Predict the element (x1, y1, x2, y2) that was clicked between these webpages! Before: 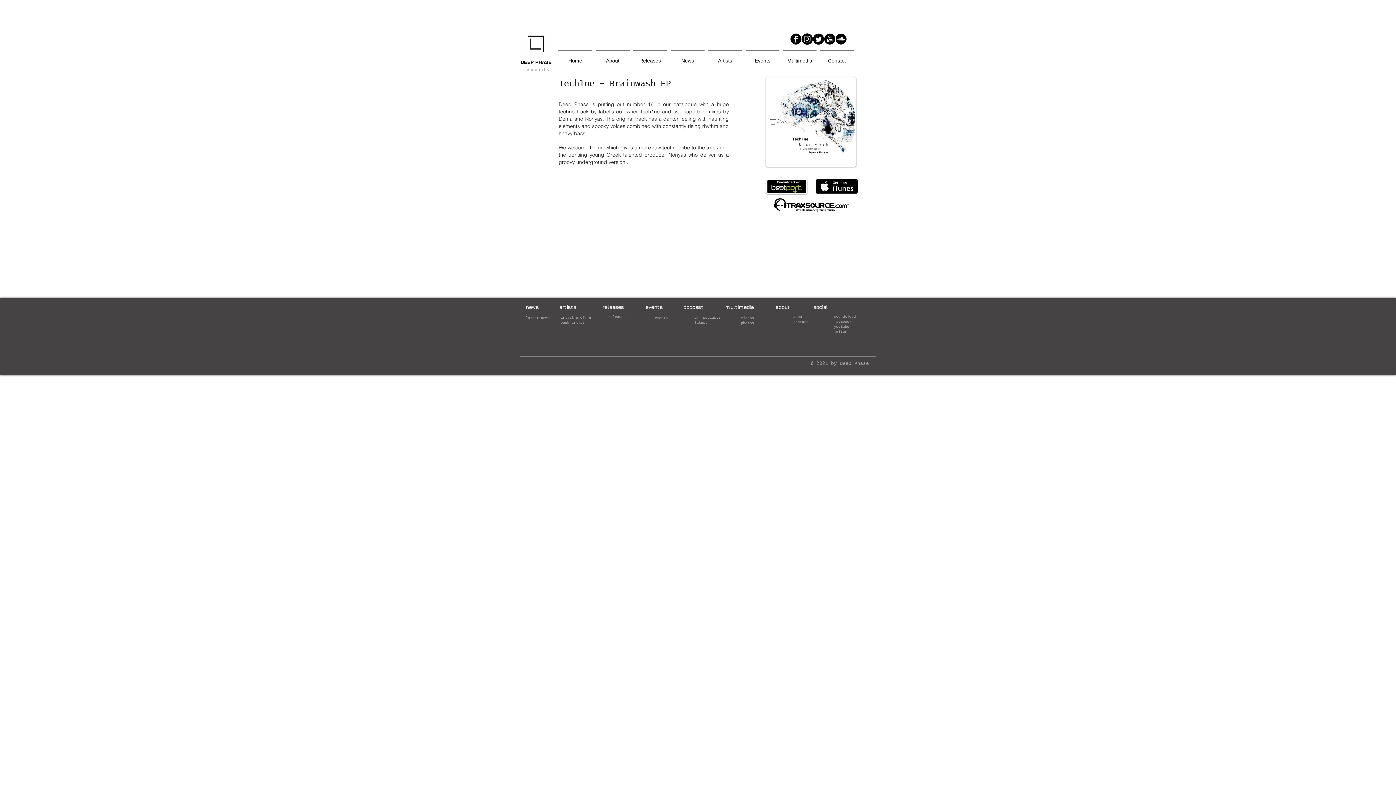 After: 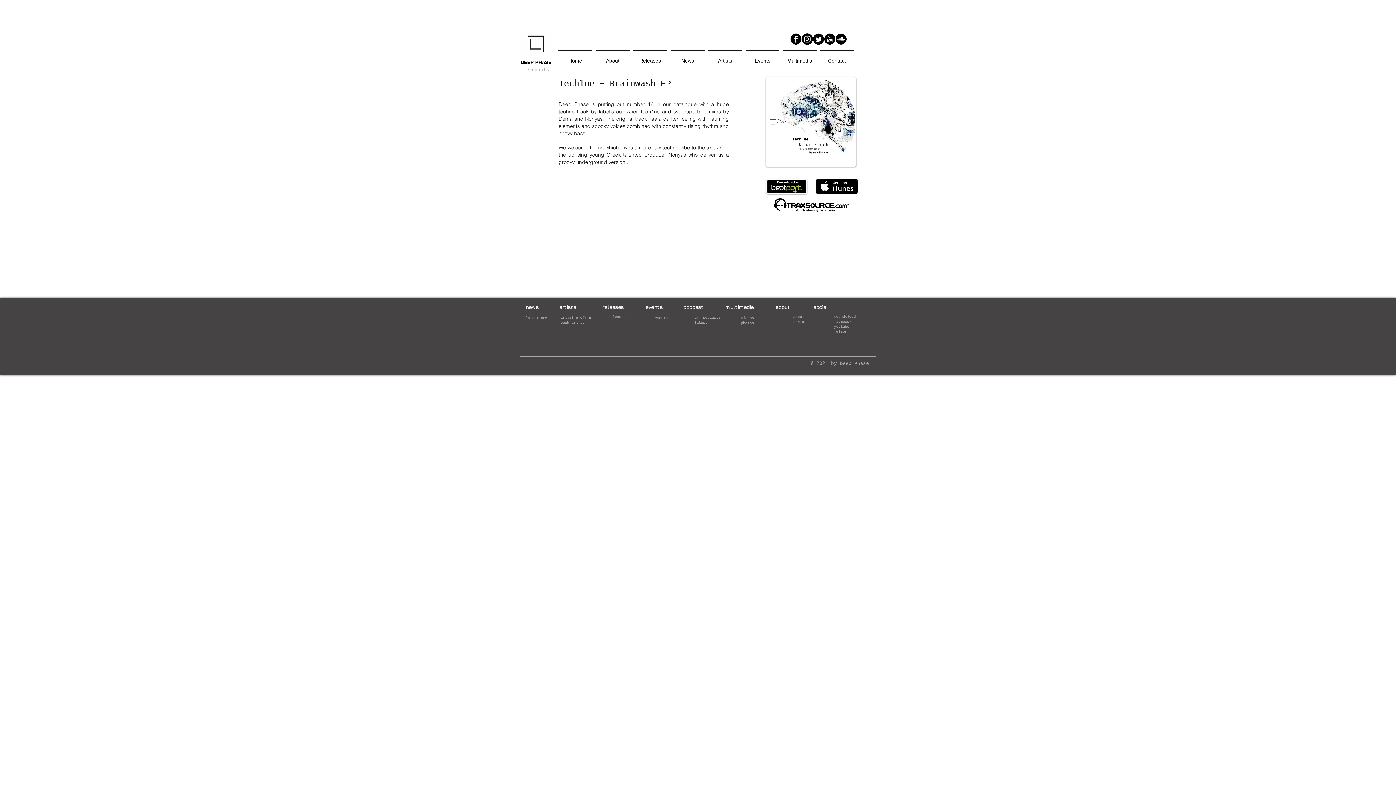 Action: bbox: (774, 198, 848, 211)